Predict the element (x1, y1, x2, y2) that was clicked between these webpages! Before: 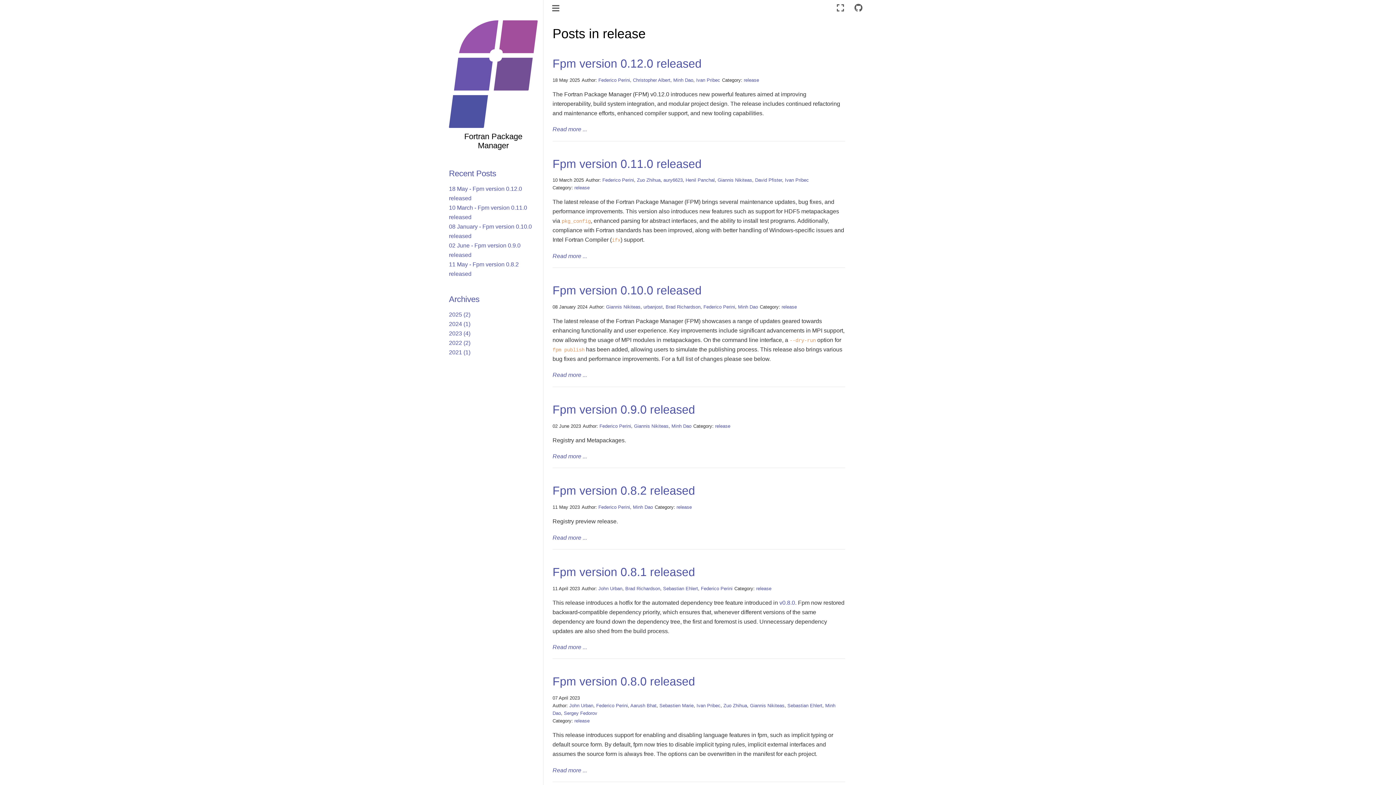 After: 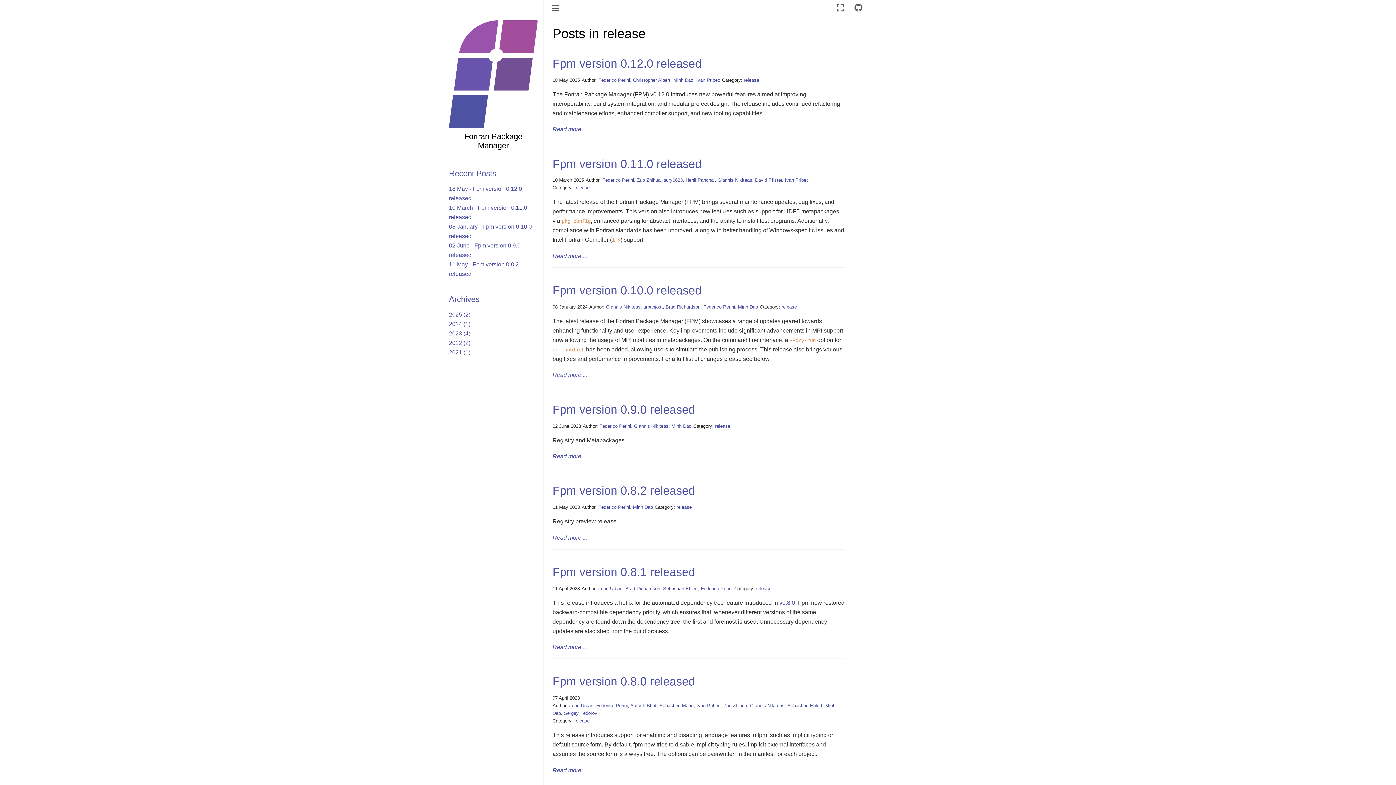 Action: bbox: (574, 185, 589, 190) label: release